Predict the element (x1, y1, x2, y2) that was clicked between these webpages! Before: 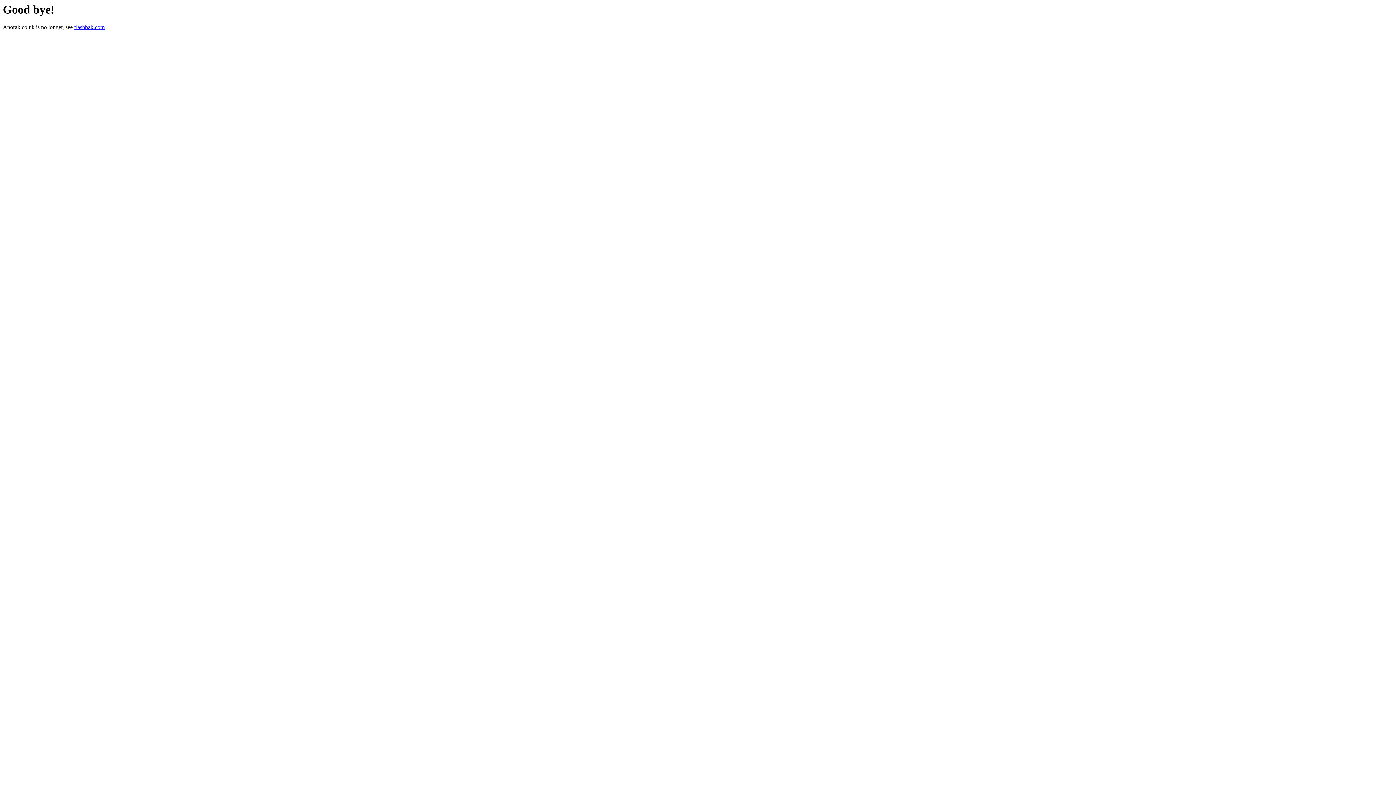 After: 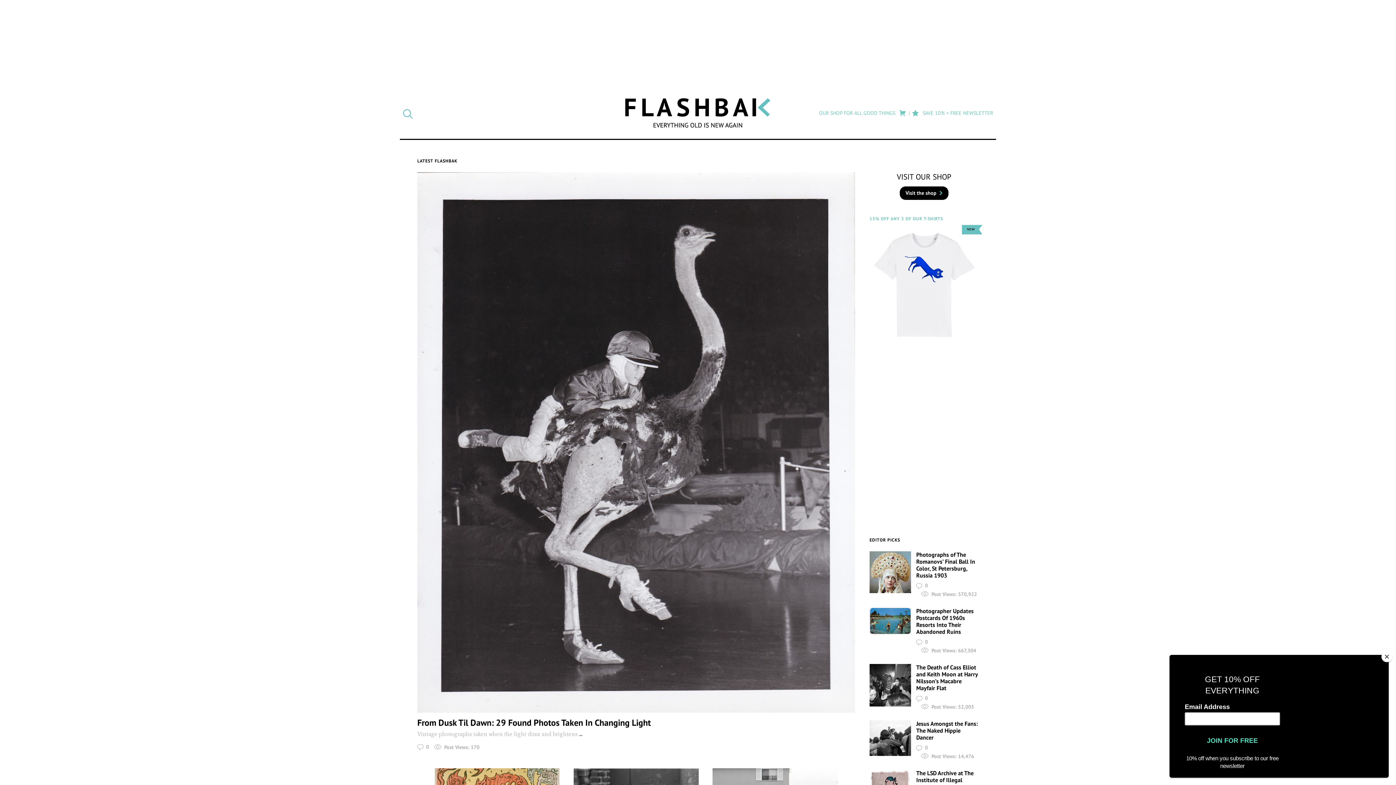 Action: bbox: (74, 24, 104, 30) label: flashbak.com